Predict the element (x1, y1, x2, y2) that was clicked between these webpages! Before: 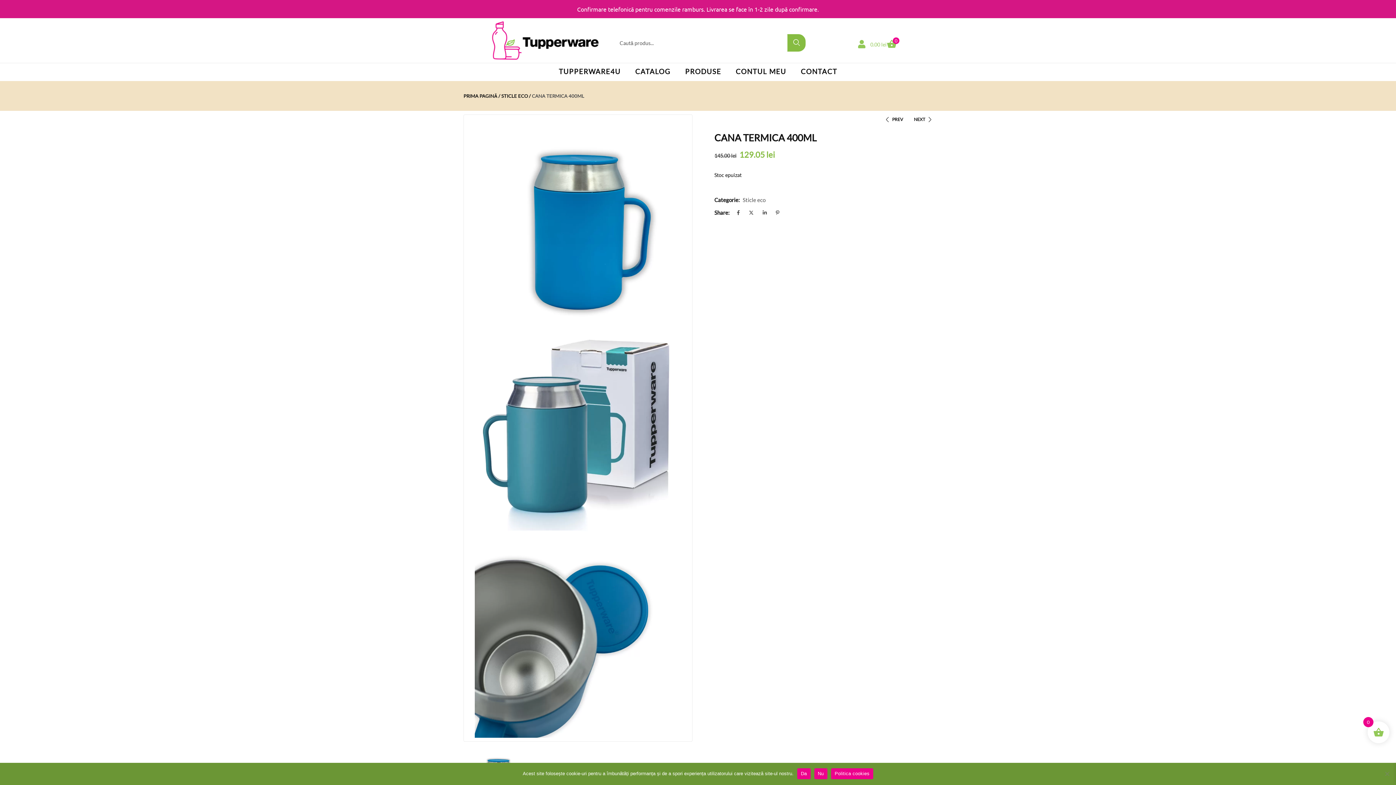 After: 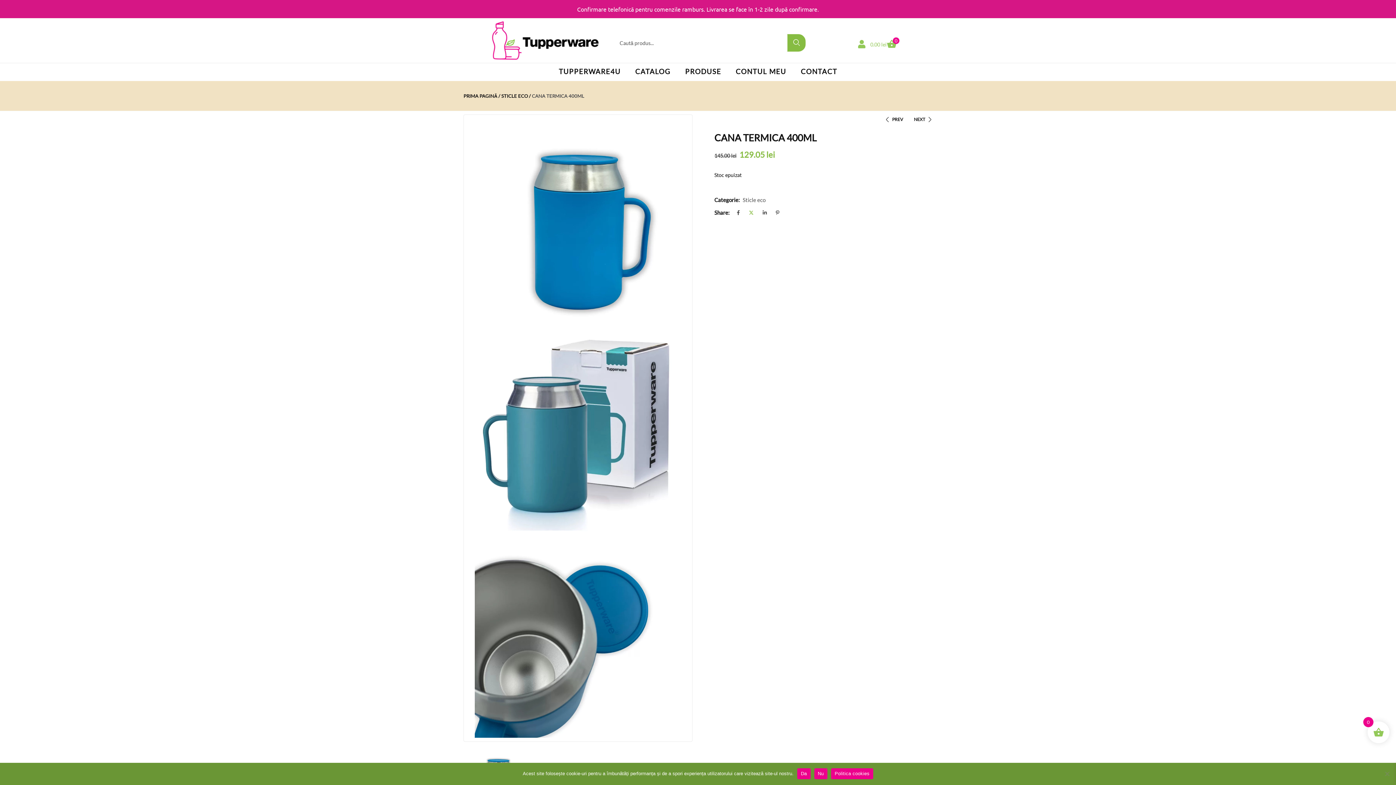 Action: bbox: (747, 207, 755, 217)